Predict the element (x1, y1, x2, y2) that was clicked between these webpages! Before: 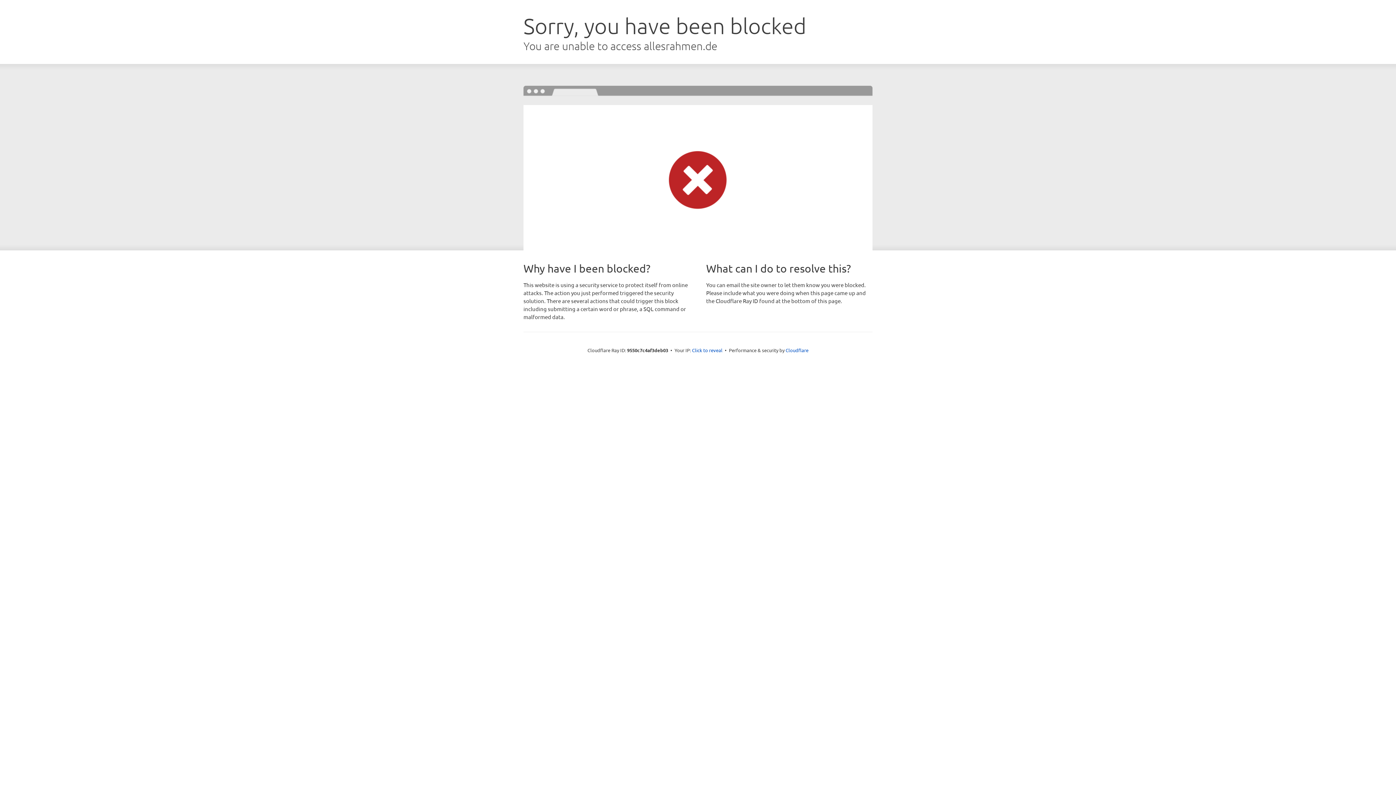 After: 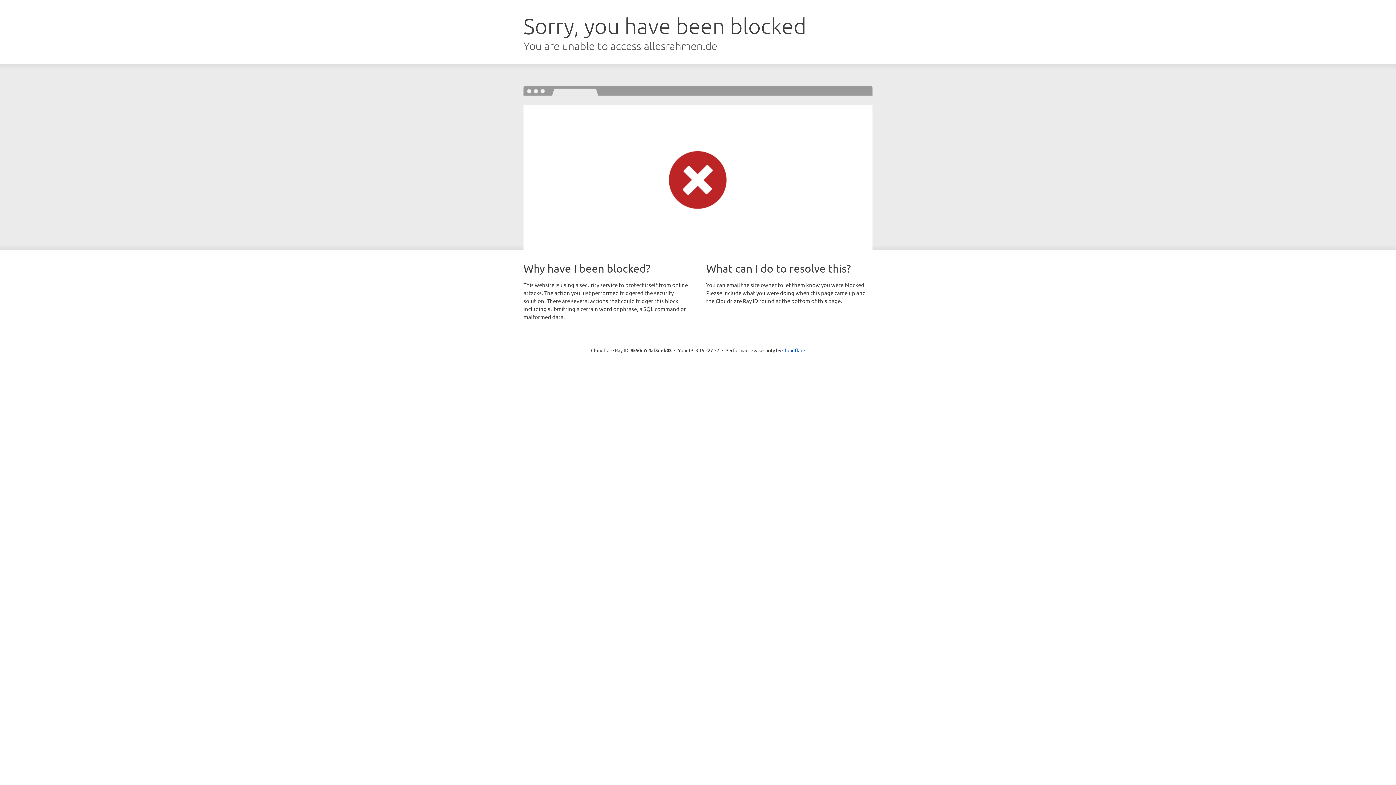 Action: bbox: (692, 346, 722, 353) label: Click to reveal